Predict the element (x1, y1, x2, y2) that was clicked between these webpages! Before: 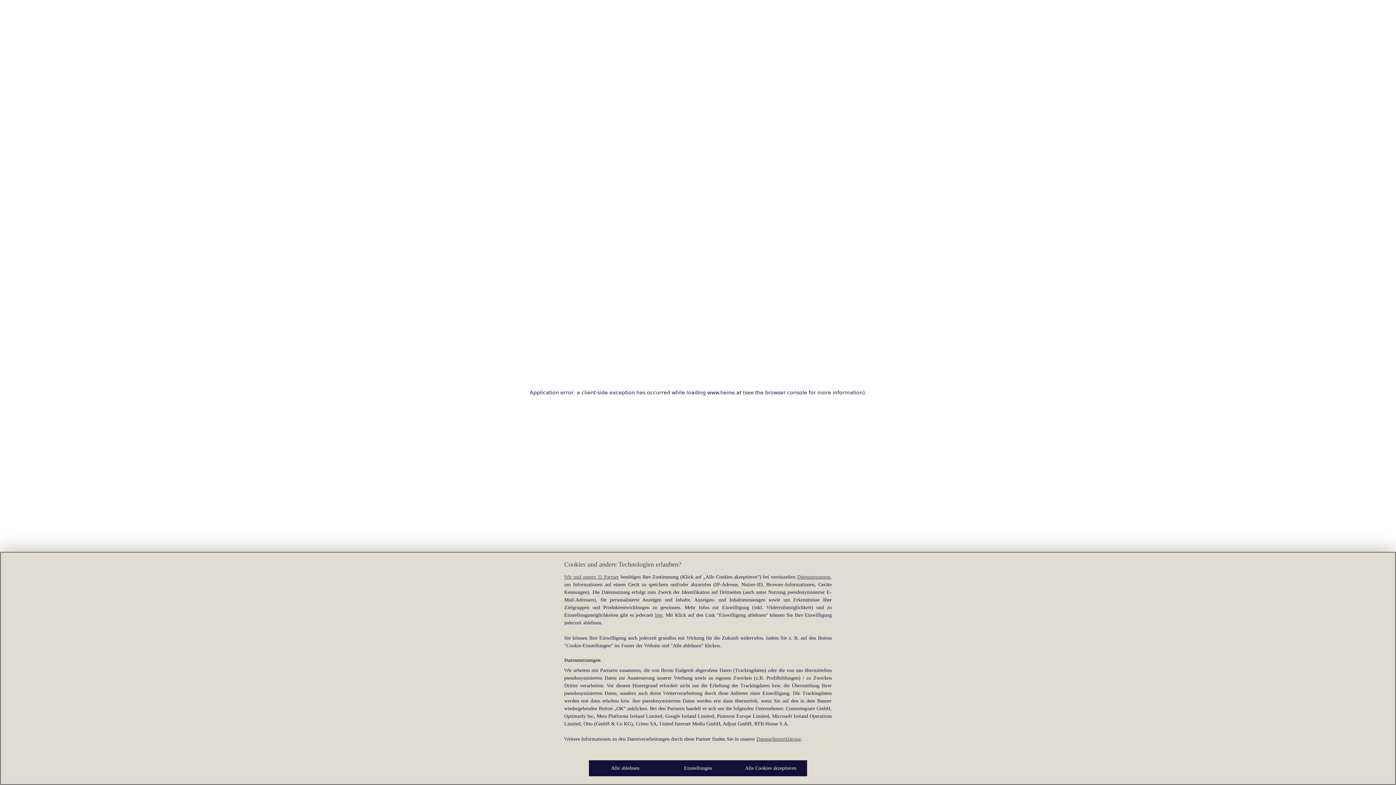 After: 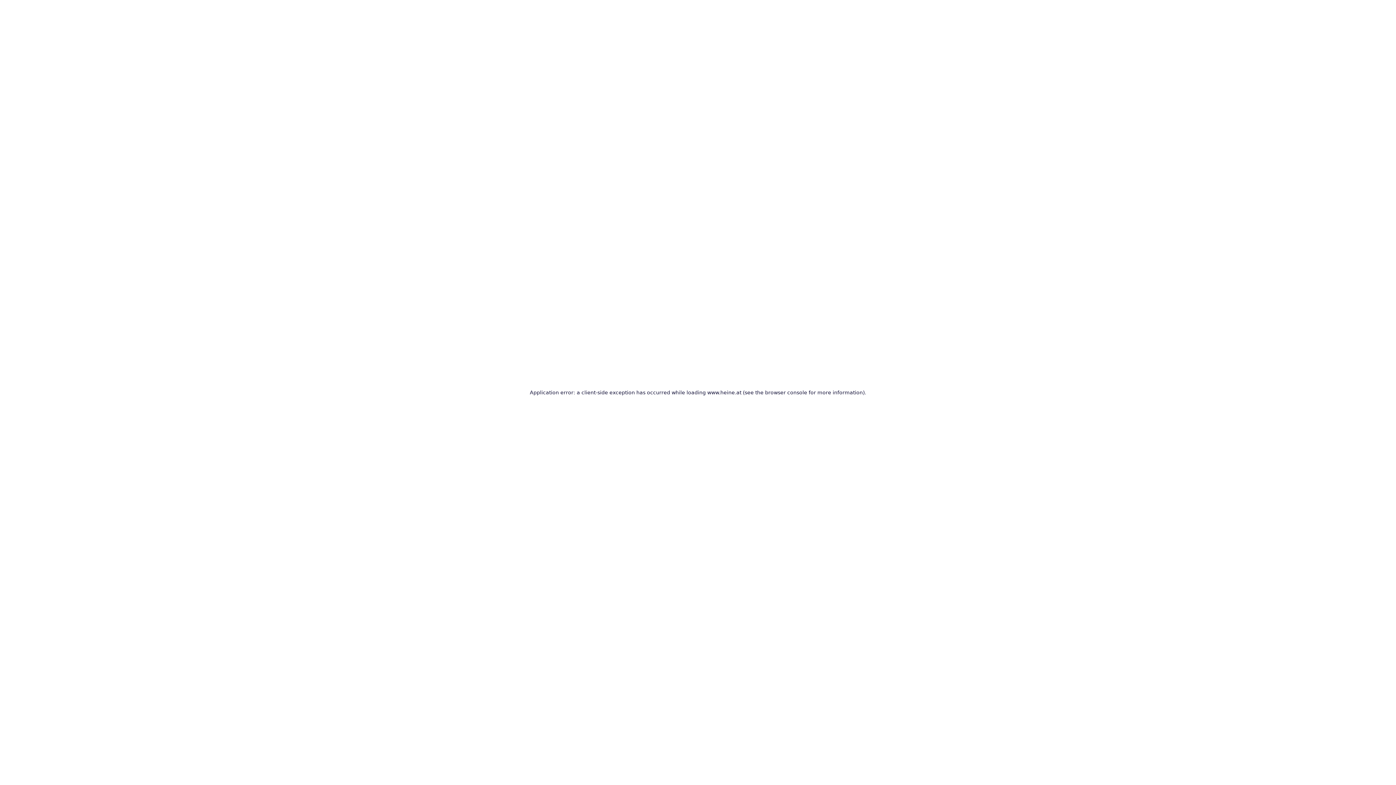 Action: bbox: (734, 760, 807, 776) label: Alle Cookies akzeptieren